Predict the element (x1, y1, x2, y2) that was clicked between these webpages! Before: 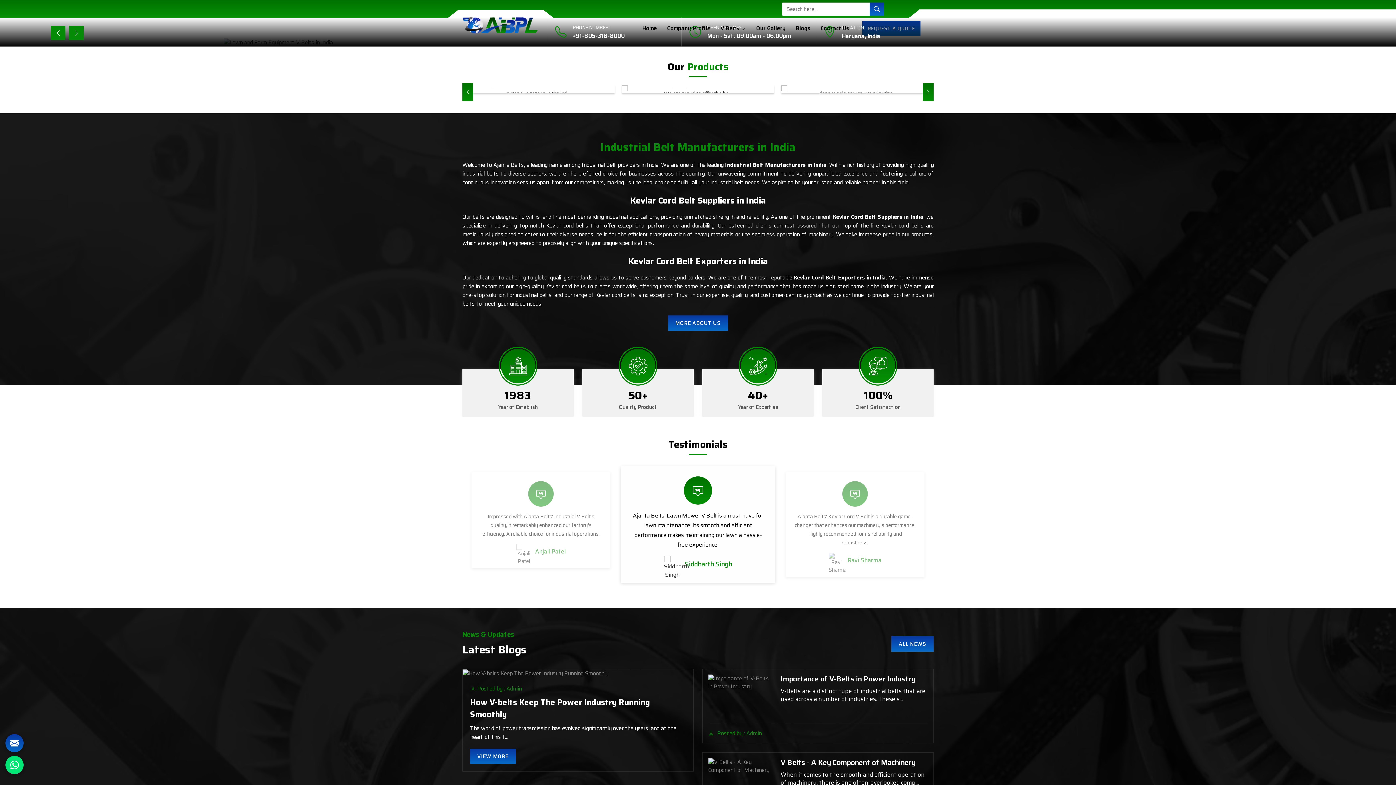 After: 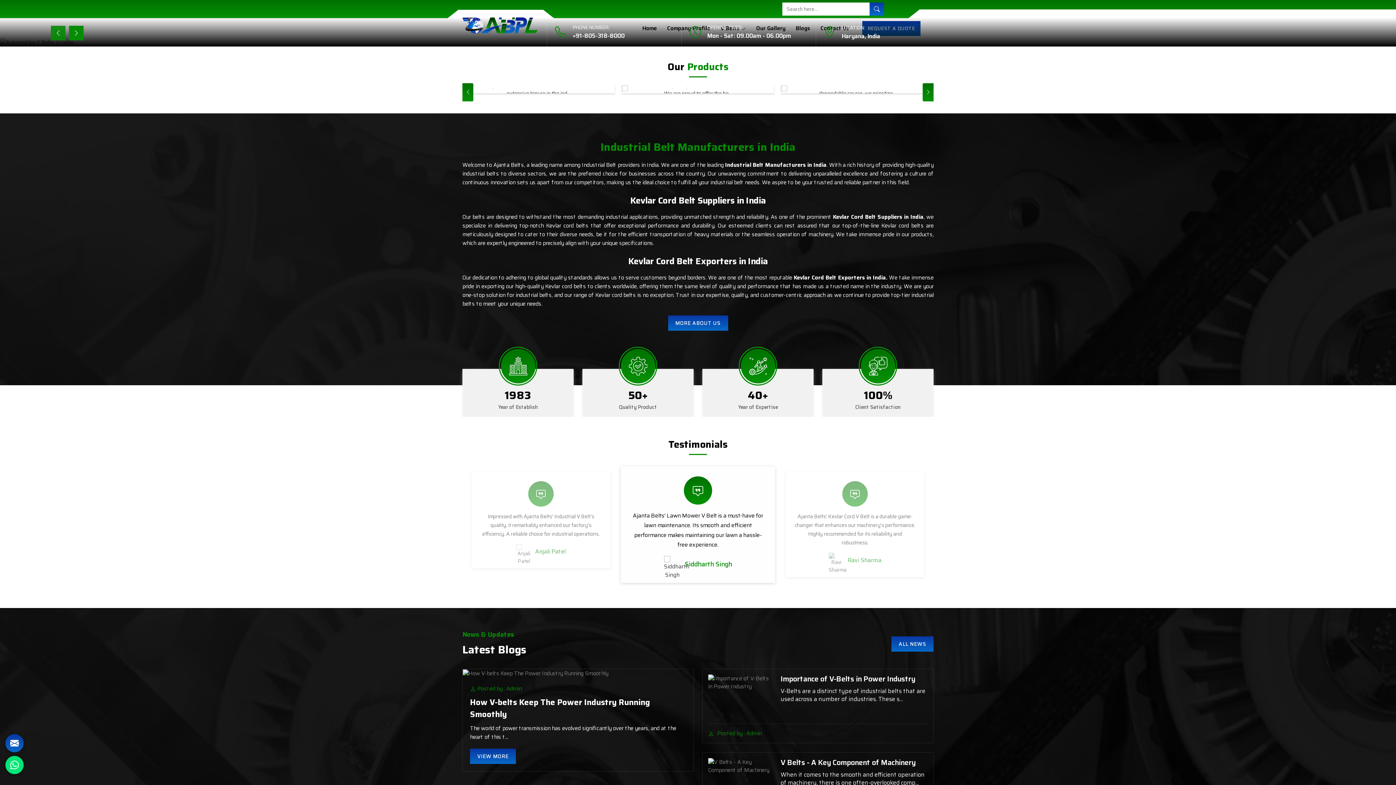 Action: bbox: (50, 25, 65, 40) label: Previous